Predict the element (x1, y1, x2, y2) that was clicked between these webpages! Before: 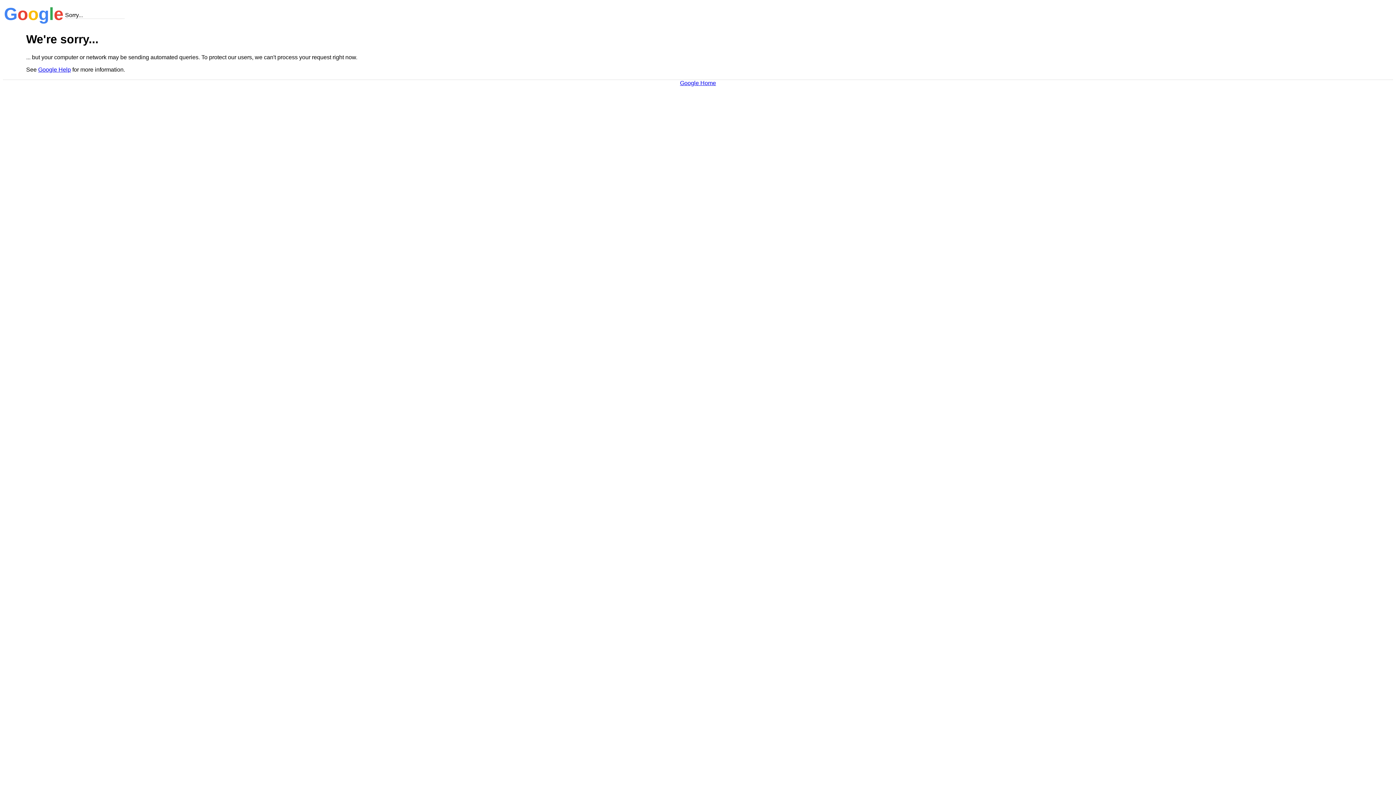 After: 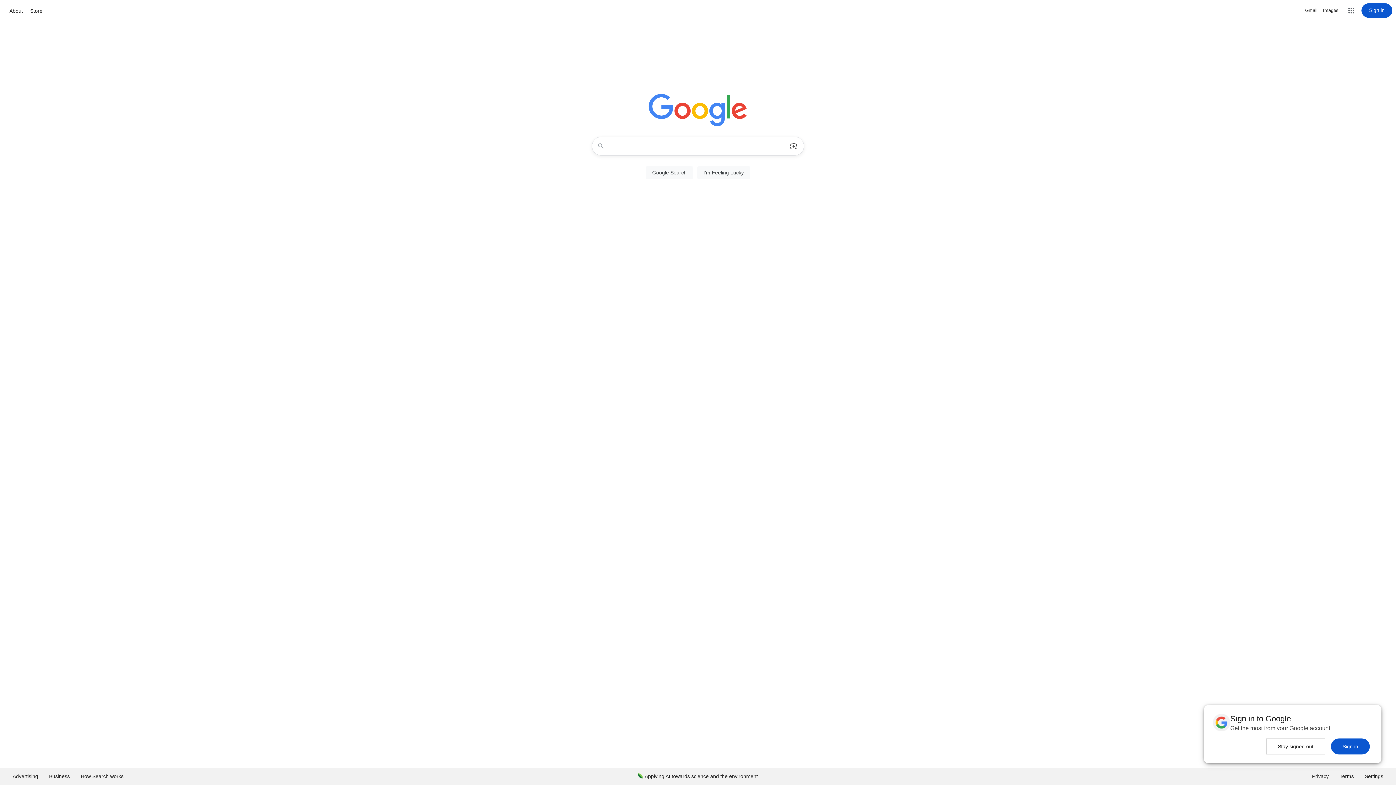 Action: bbox: (680, 79, 716, 86) label: Google Home